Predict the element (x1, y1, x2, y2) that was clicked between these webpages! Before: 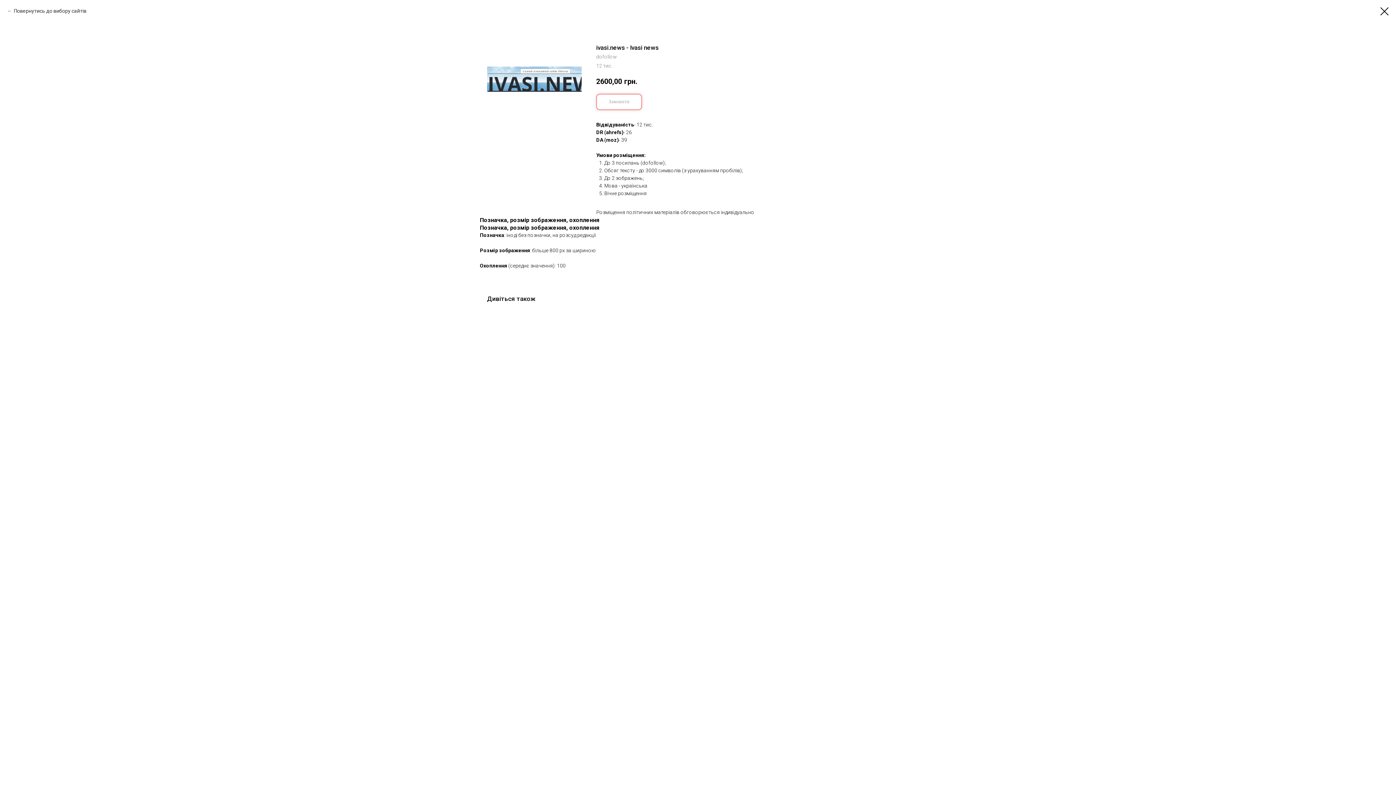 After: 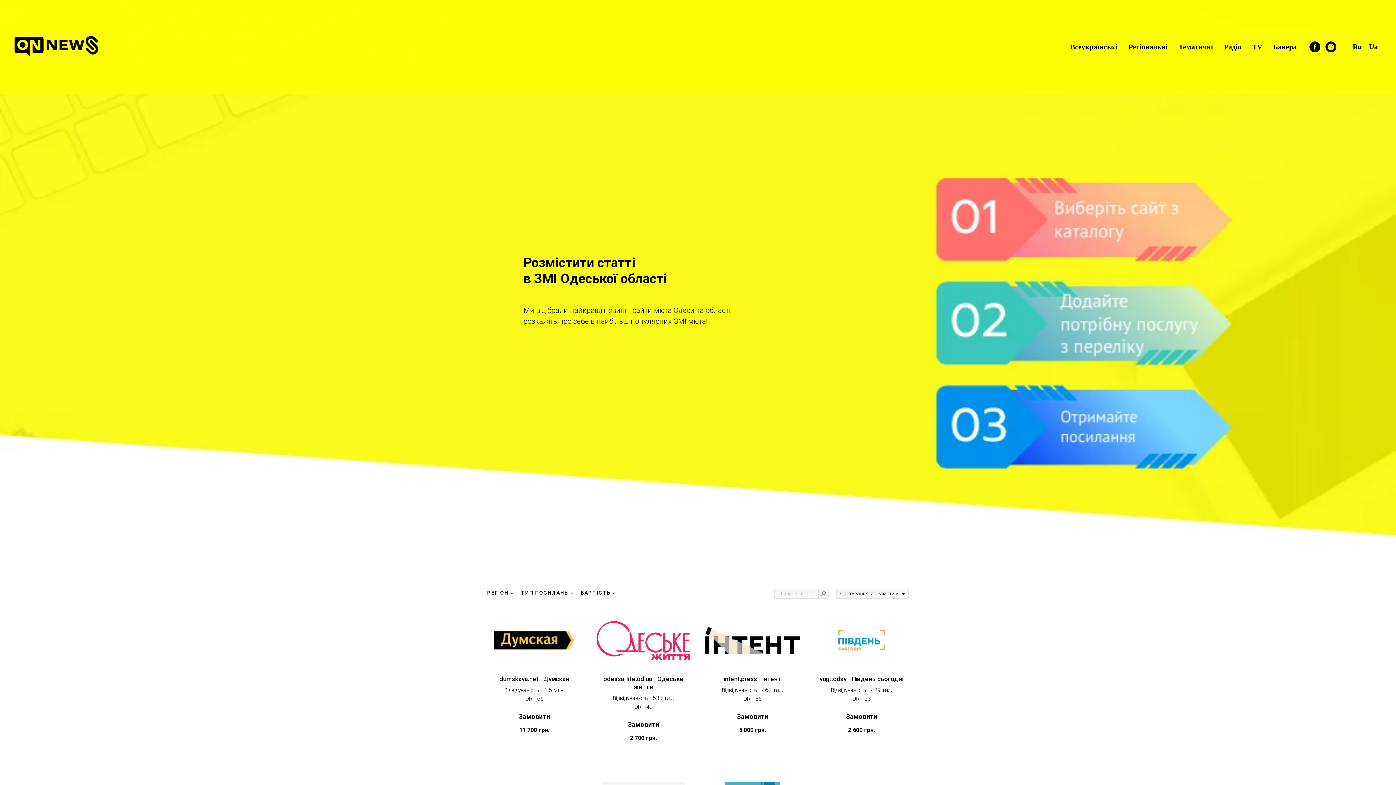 Action: bbox: (7, 7, 86, 14) label: Повернутись до вибору сайтів